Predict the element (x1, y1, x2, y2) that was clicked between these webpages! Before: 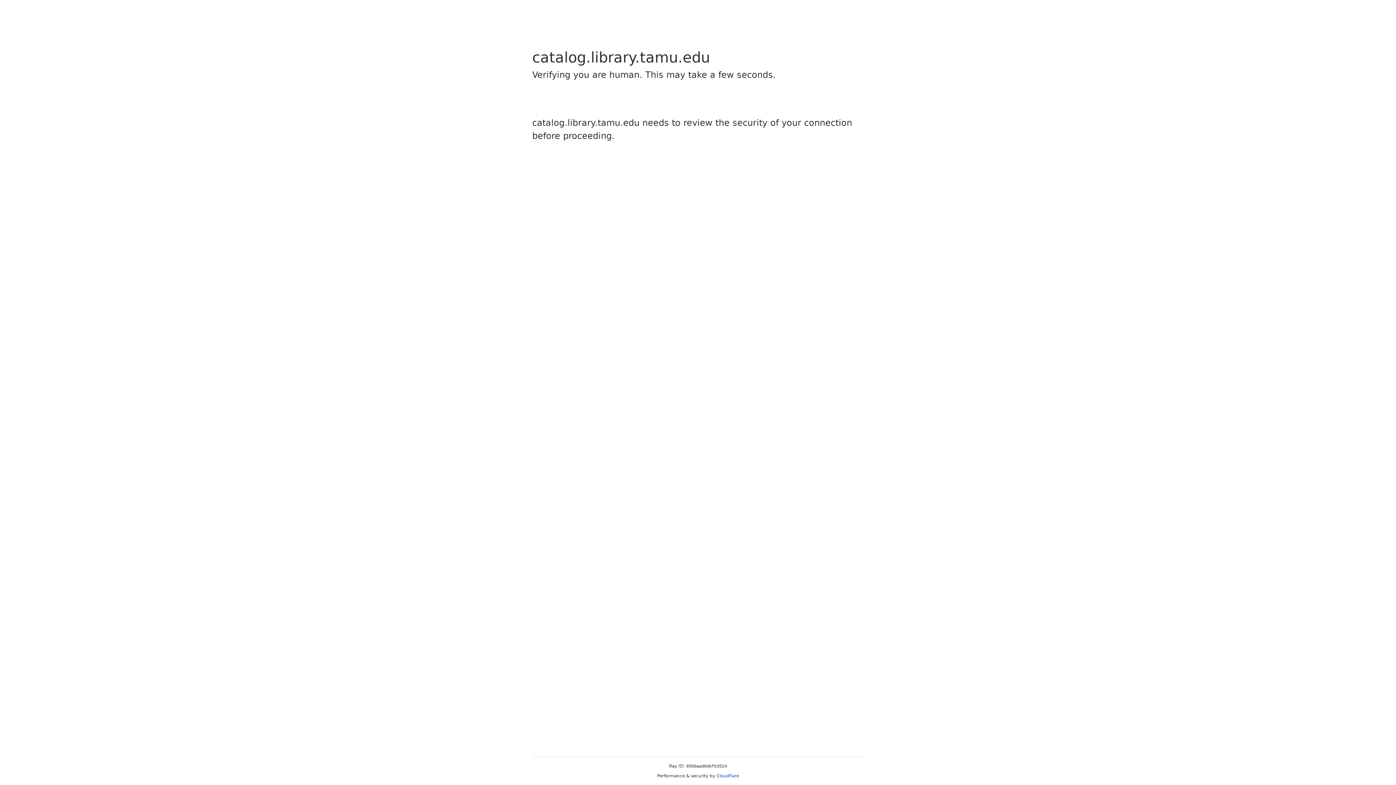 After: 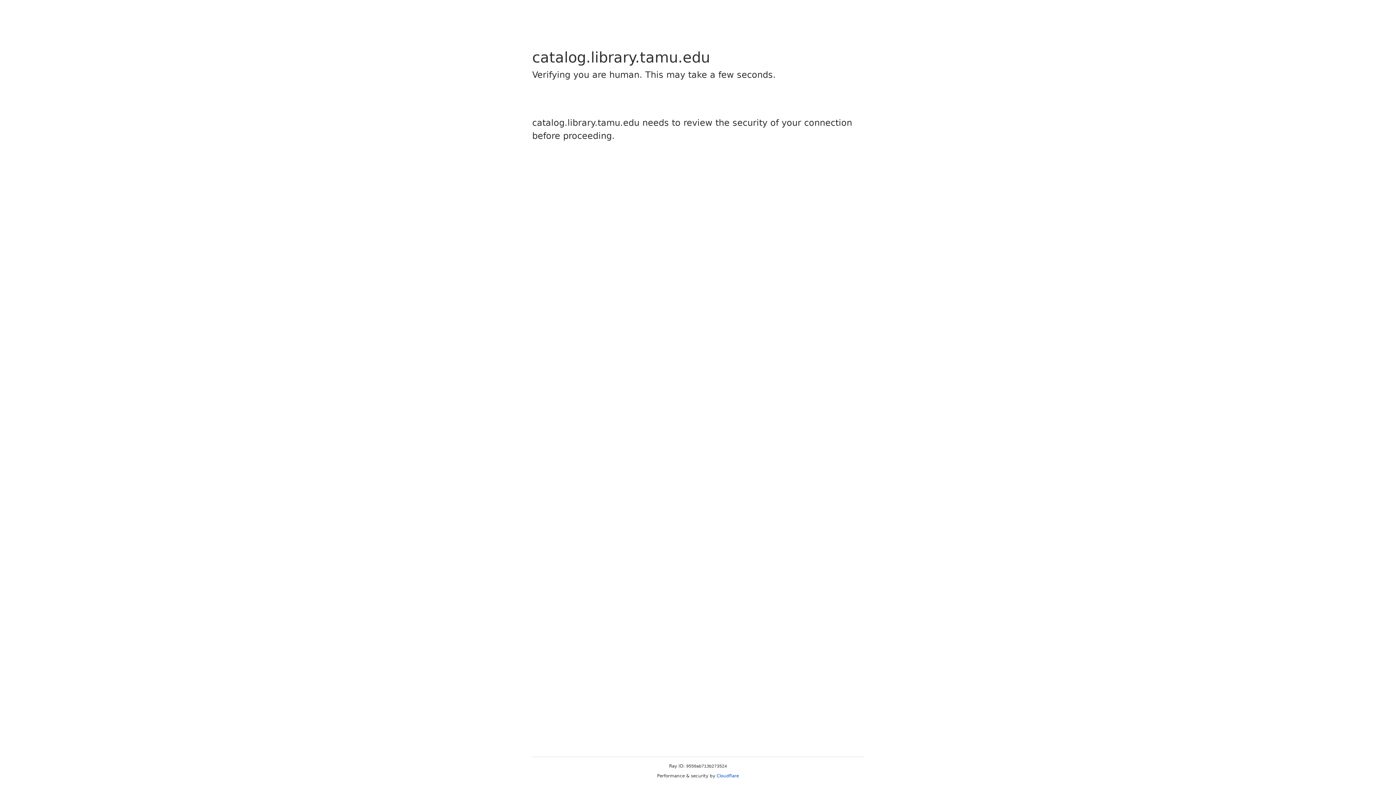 Action: bbox: (716, 773, 739, 778) label: Cloudflare